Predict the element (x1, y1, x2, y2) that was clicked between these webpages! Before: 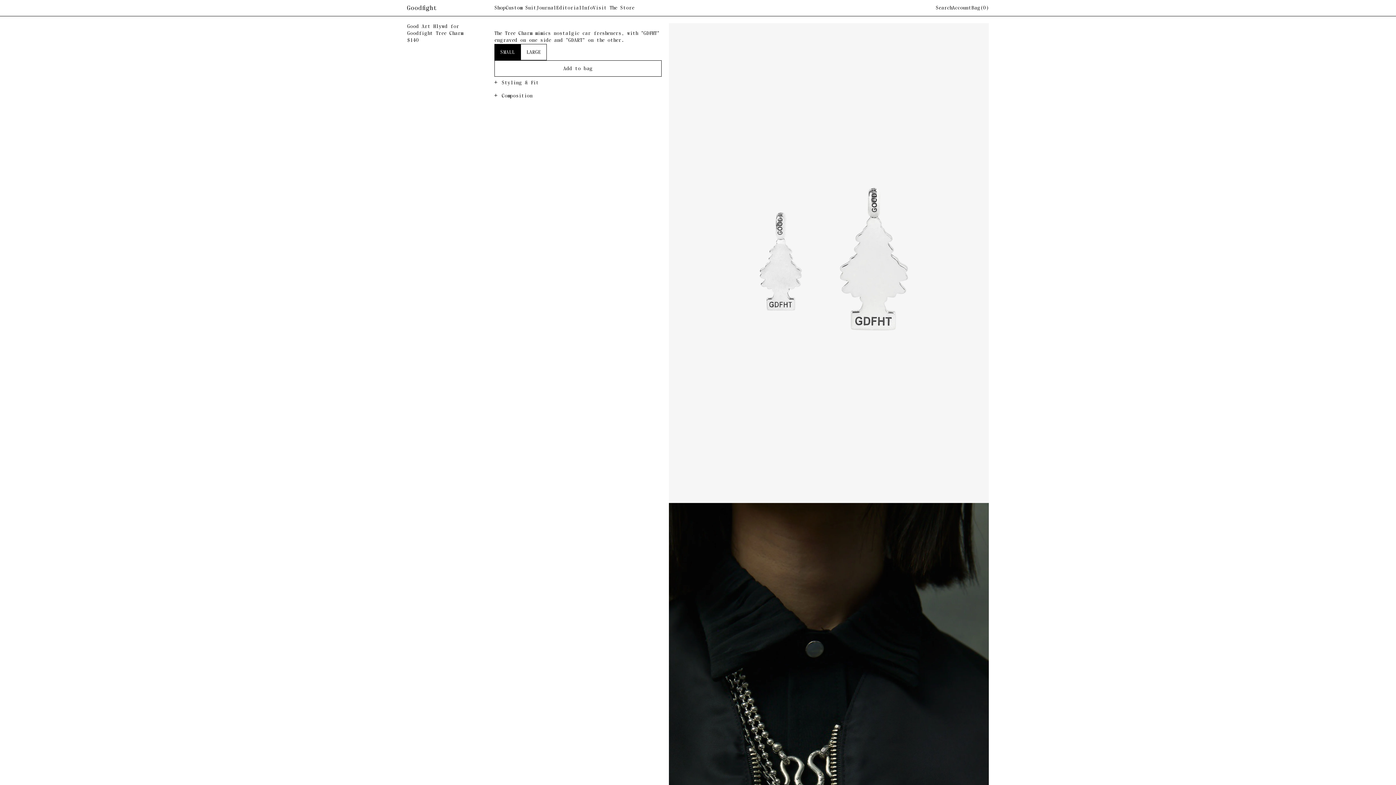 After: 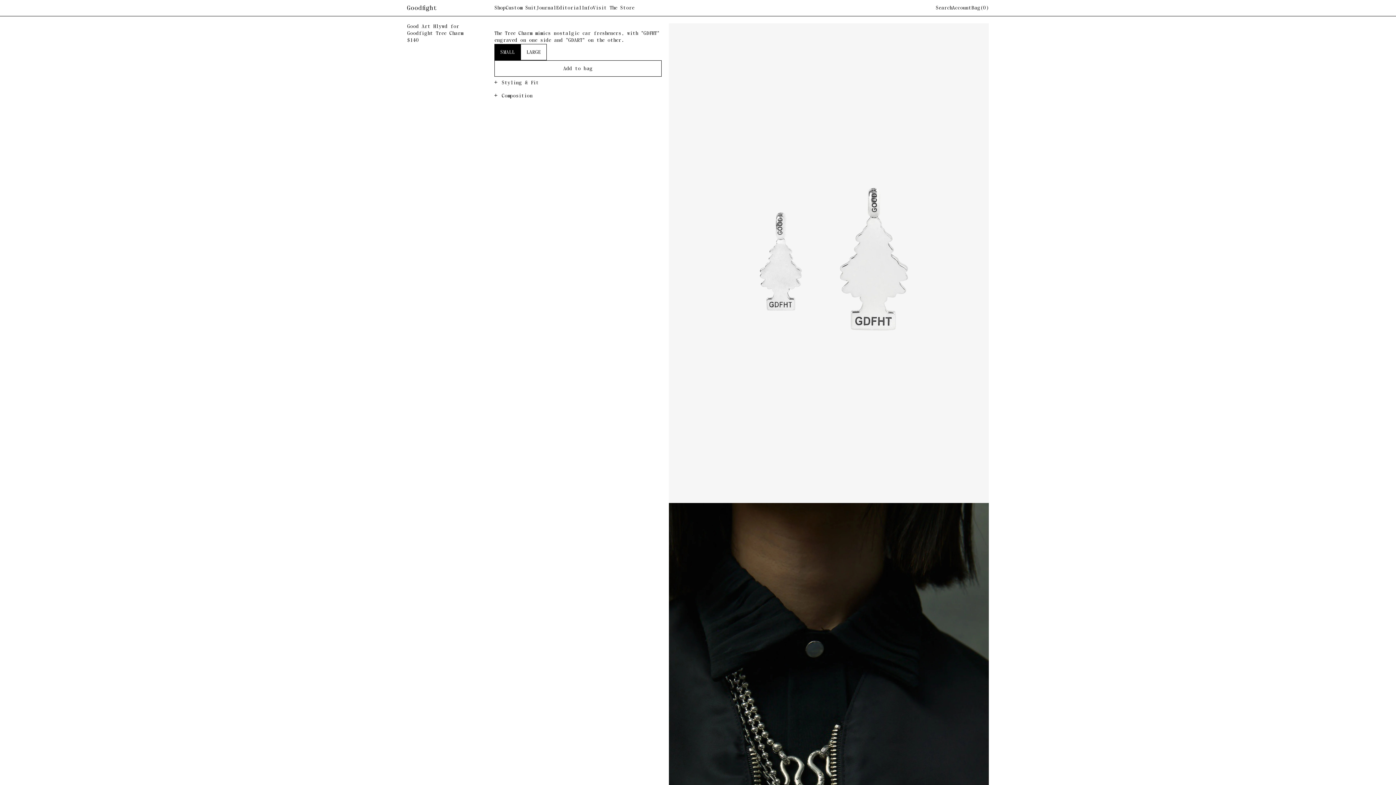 Action: label: Custom Suit bbox: (505, 5, 536, 10)